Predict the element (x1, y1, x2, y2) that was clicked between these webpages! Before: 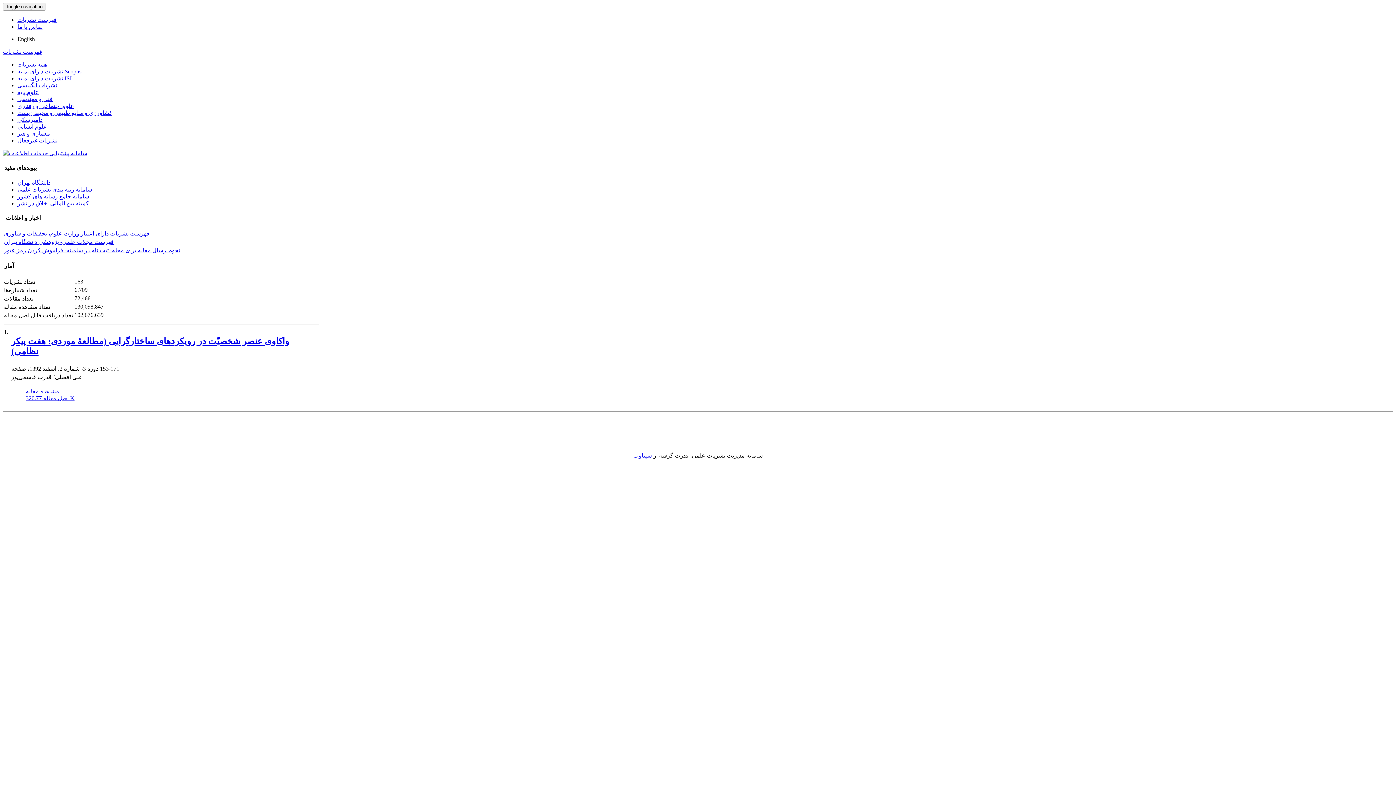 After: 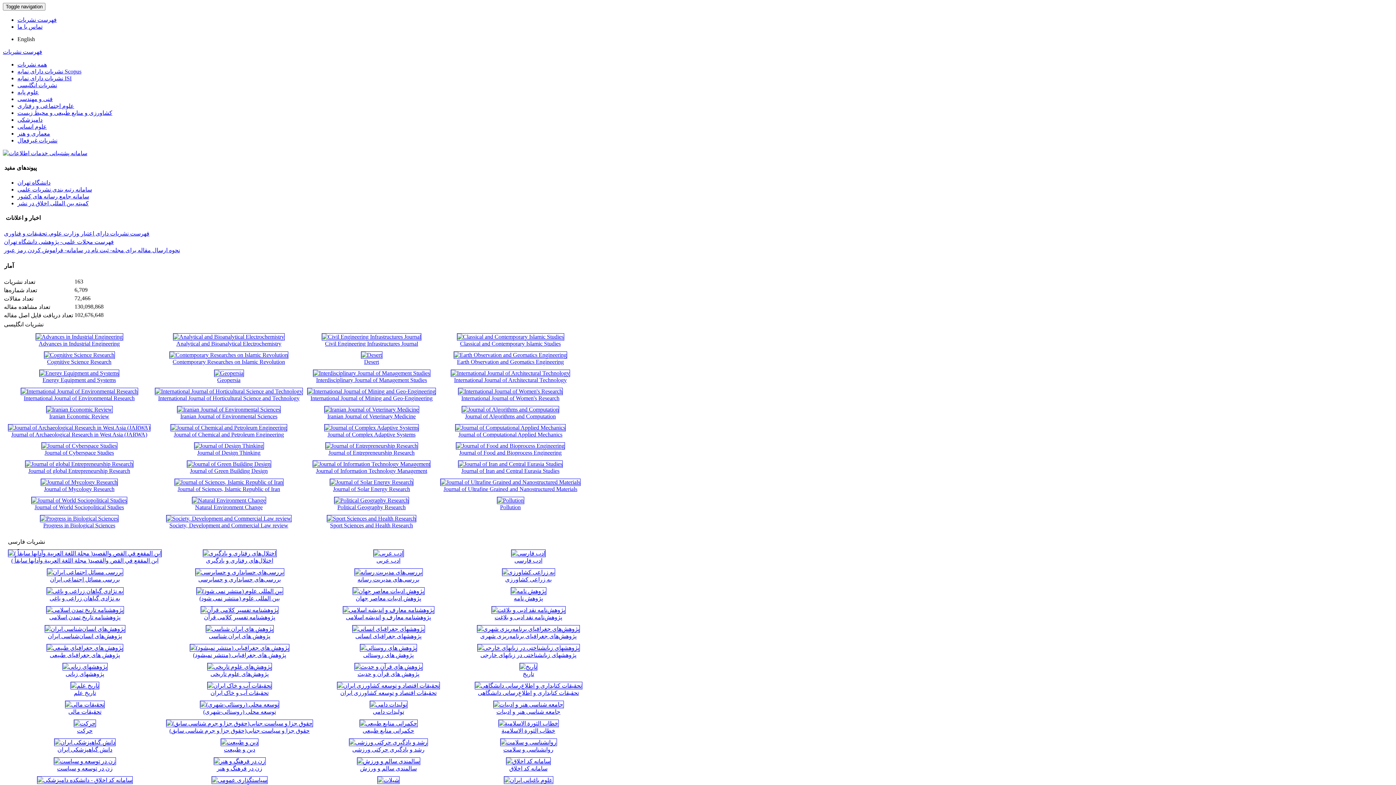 Action: bbox: (2, 48, 42, 54) label: فهرست نشریات